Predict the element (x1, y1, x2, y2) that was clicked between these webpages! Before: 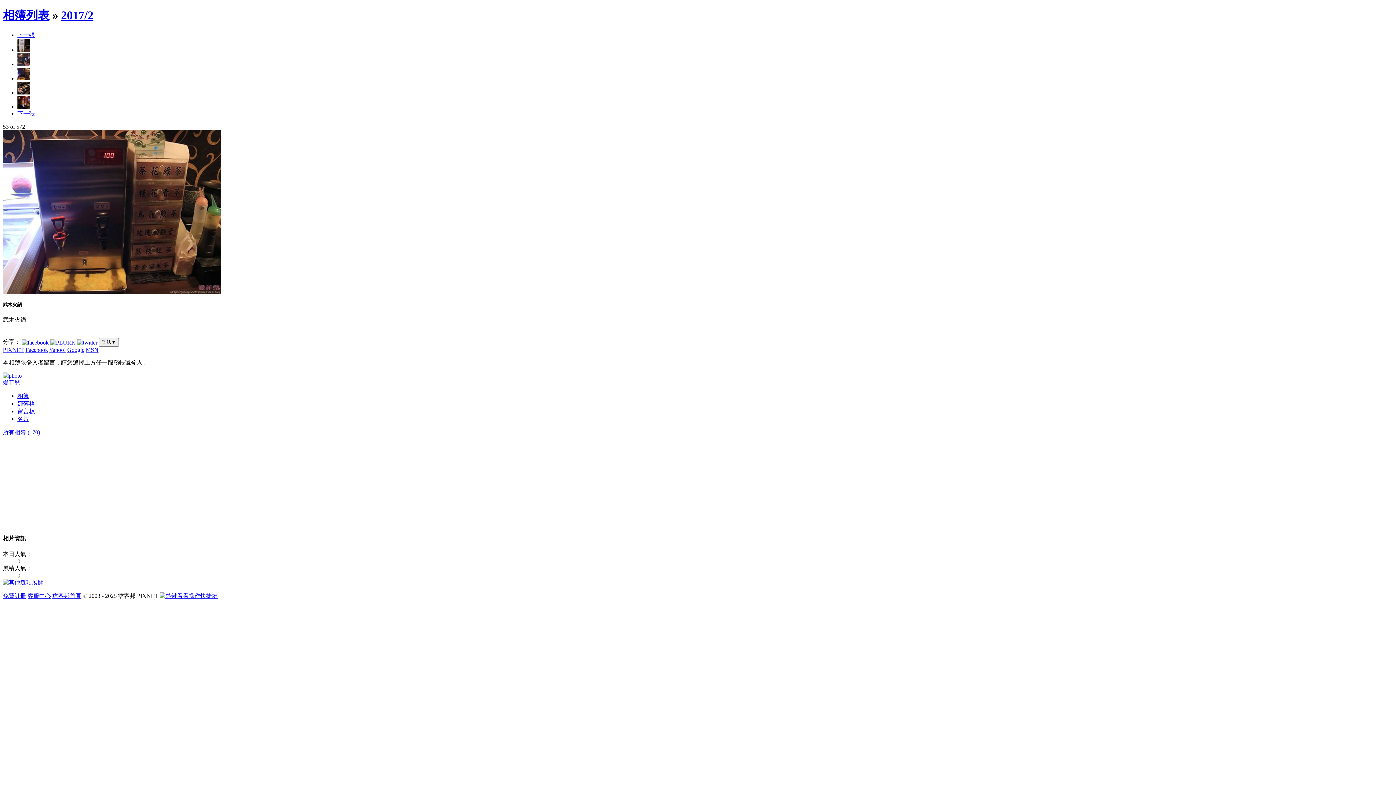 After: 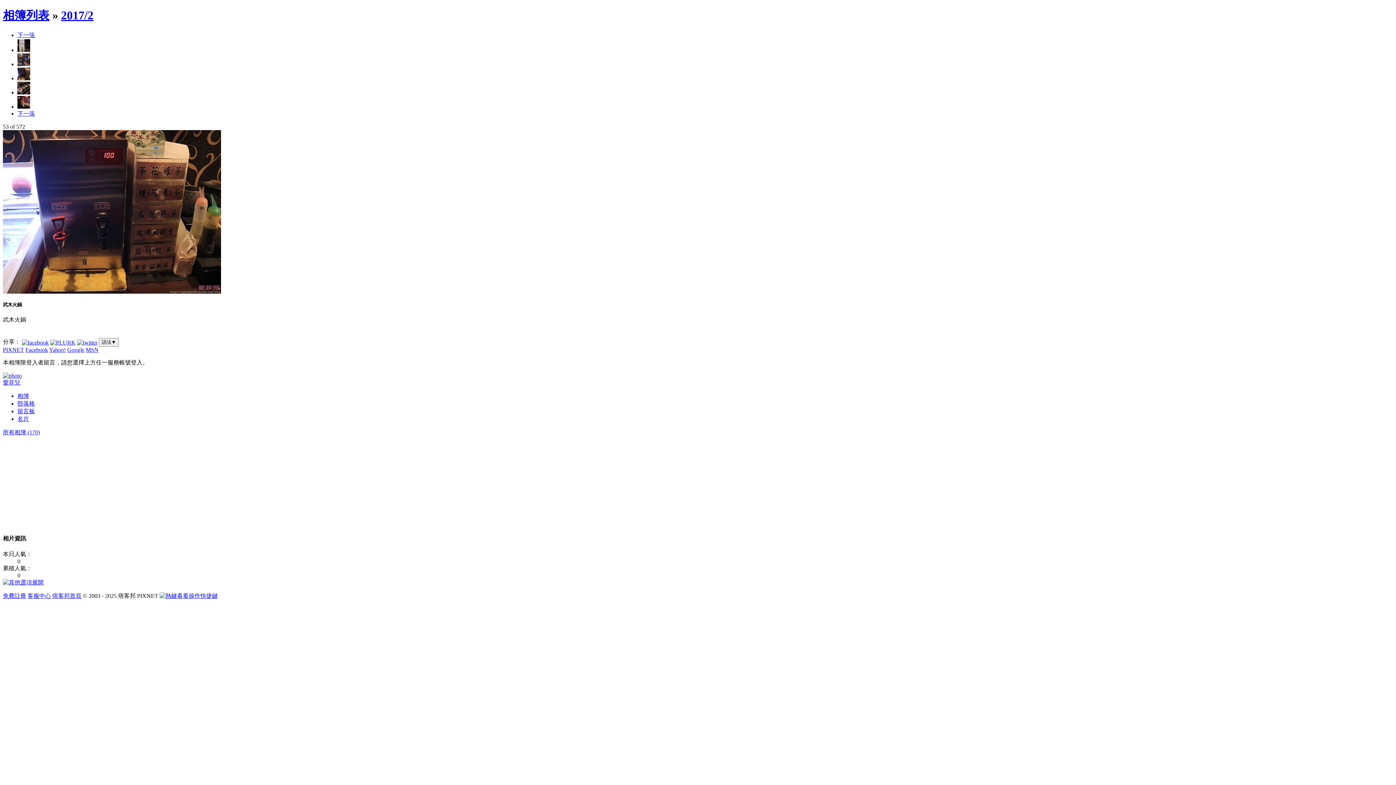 Action: bbox: (17, 110, 34, 116) label: 下一張